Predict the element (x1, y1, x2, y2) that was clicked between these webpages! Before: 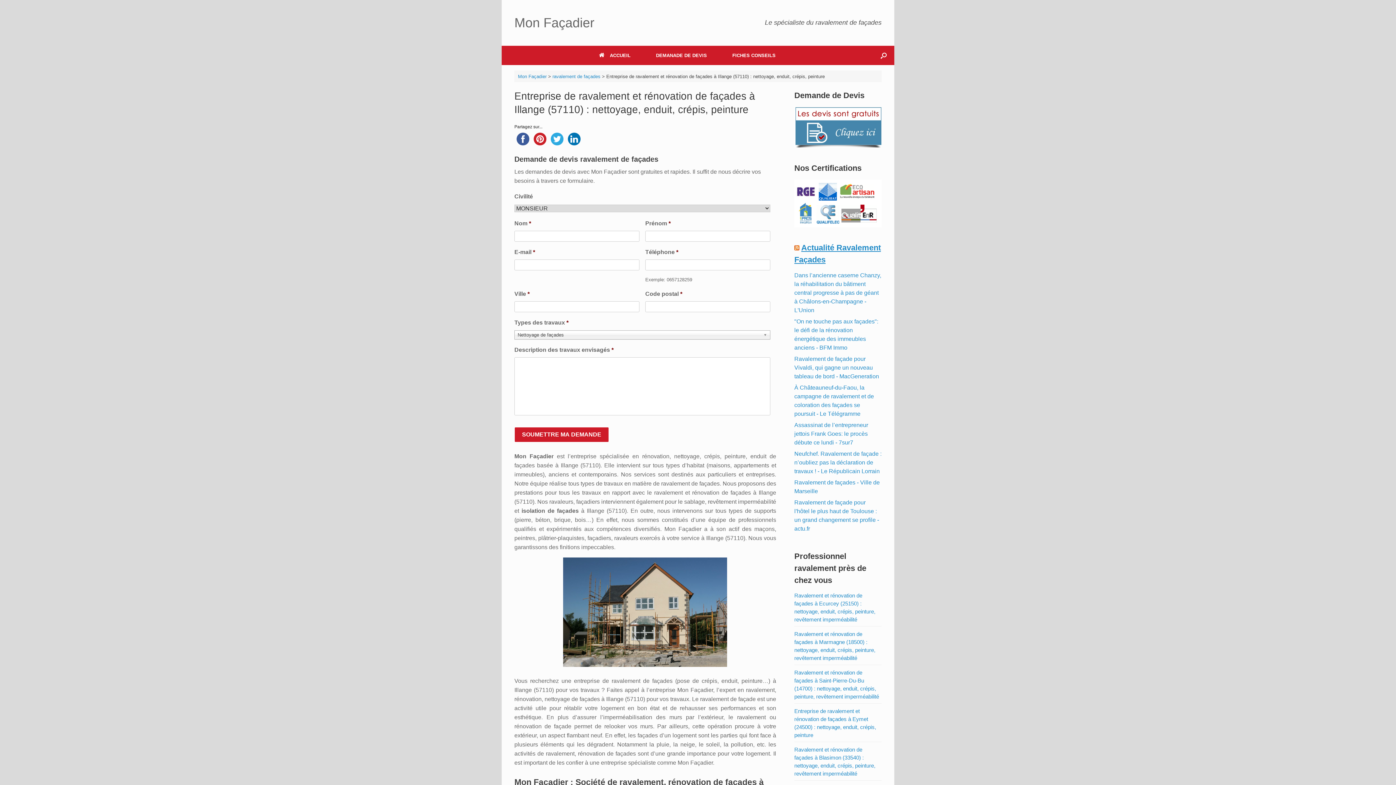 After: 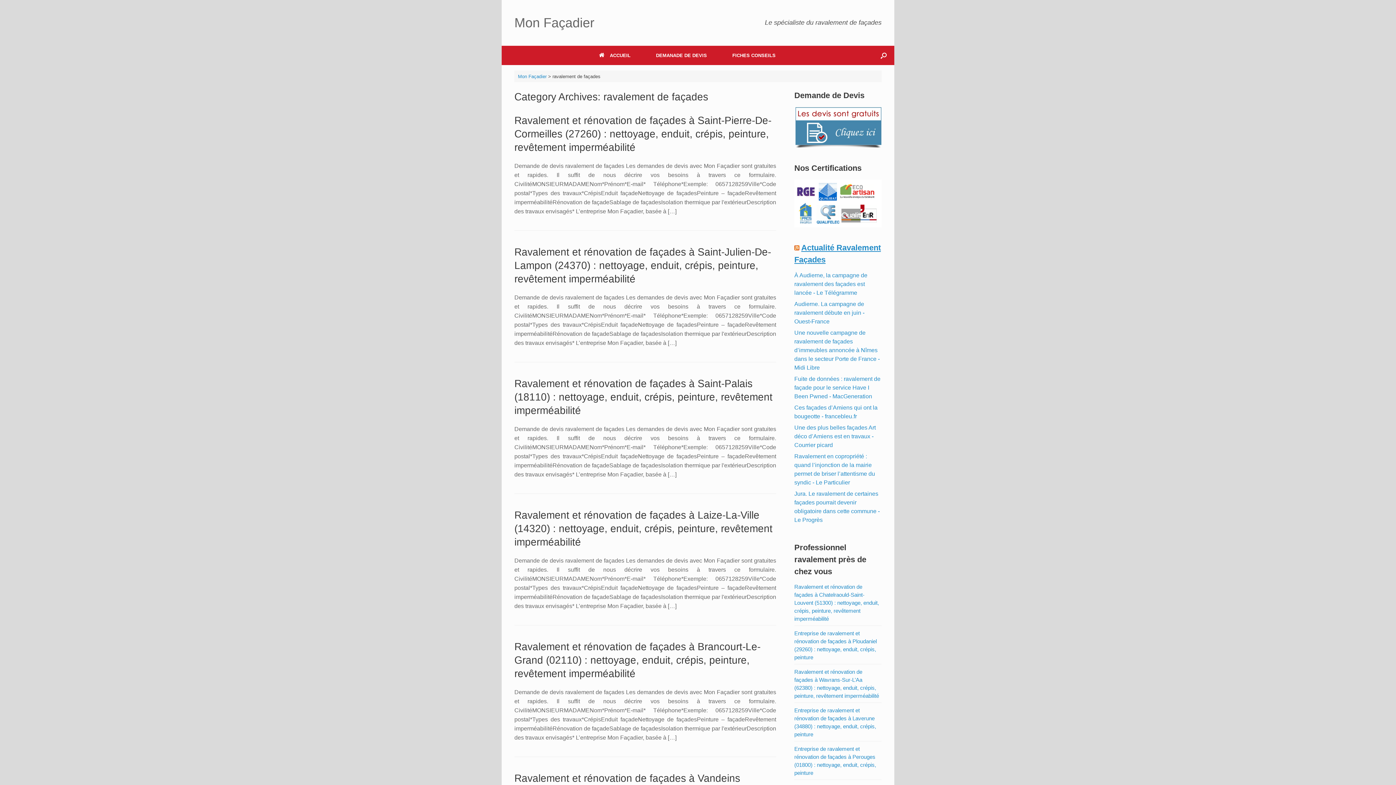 Action: bbox: (552, 73, 600, 79) label: ravalement de façades